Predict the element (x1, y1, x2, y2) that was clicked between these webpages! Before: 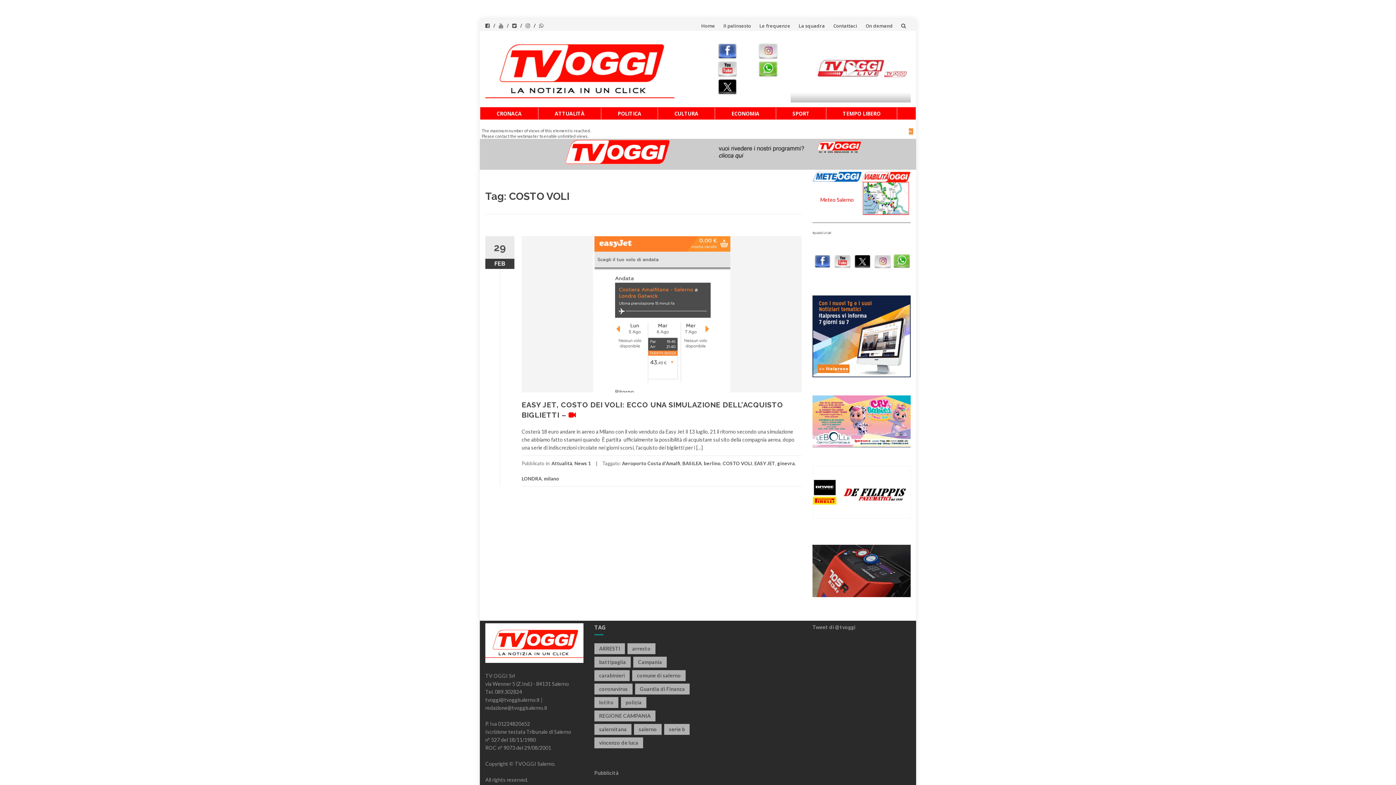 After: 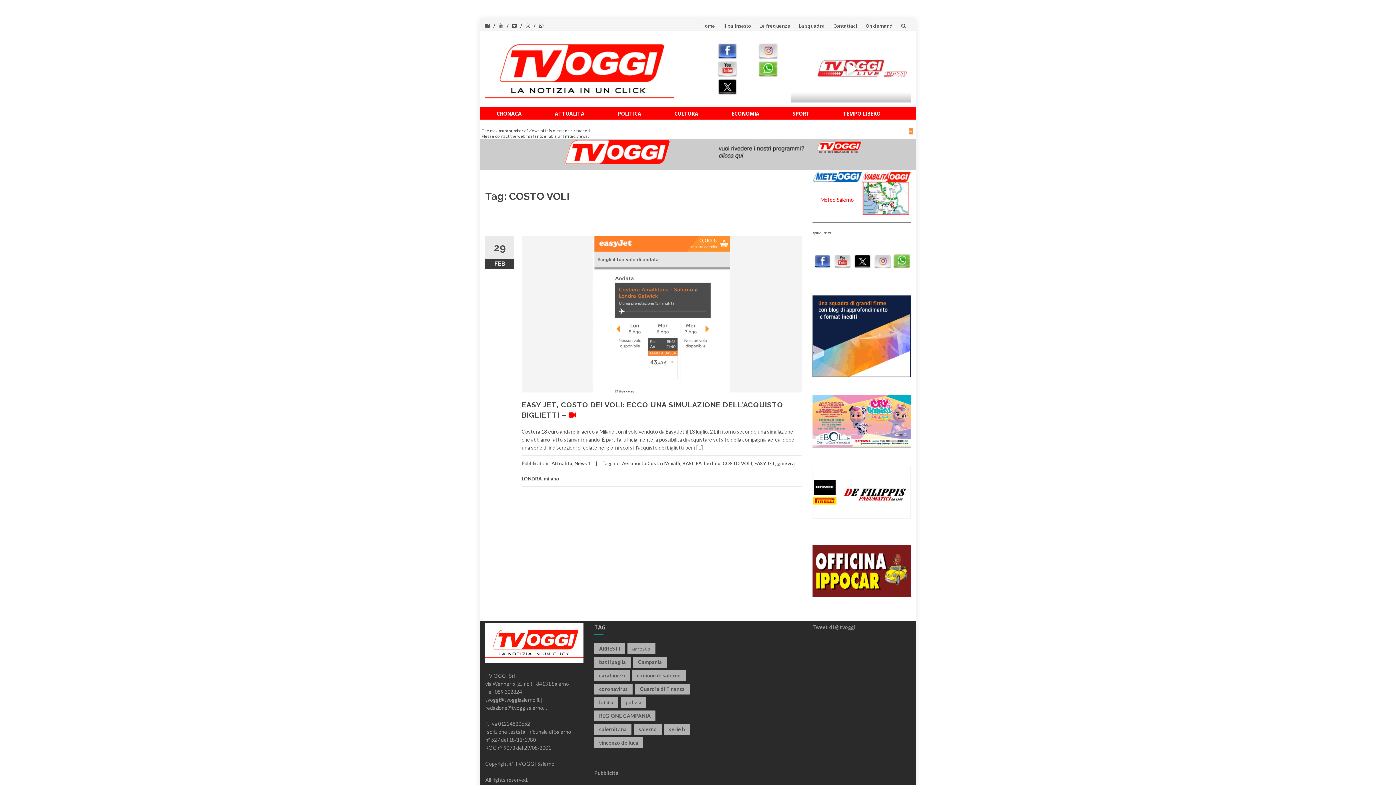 Action: bbox: (872, 257, 893, 263)